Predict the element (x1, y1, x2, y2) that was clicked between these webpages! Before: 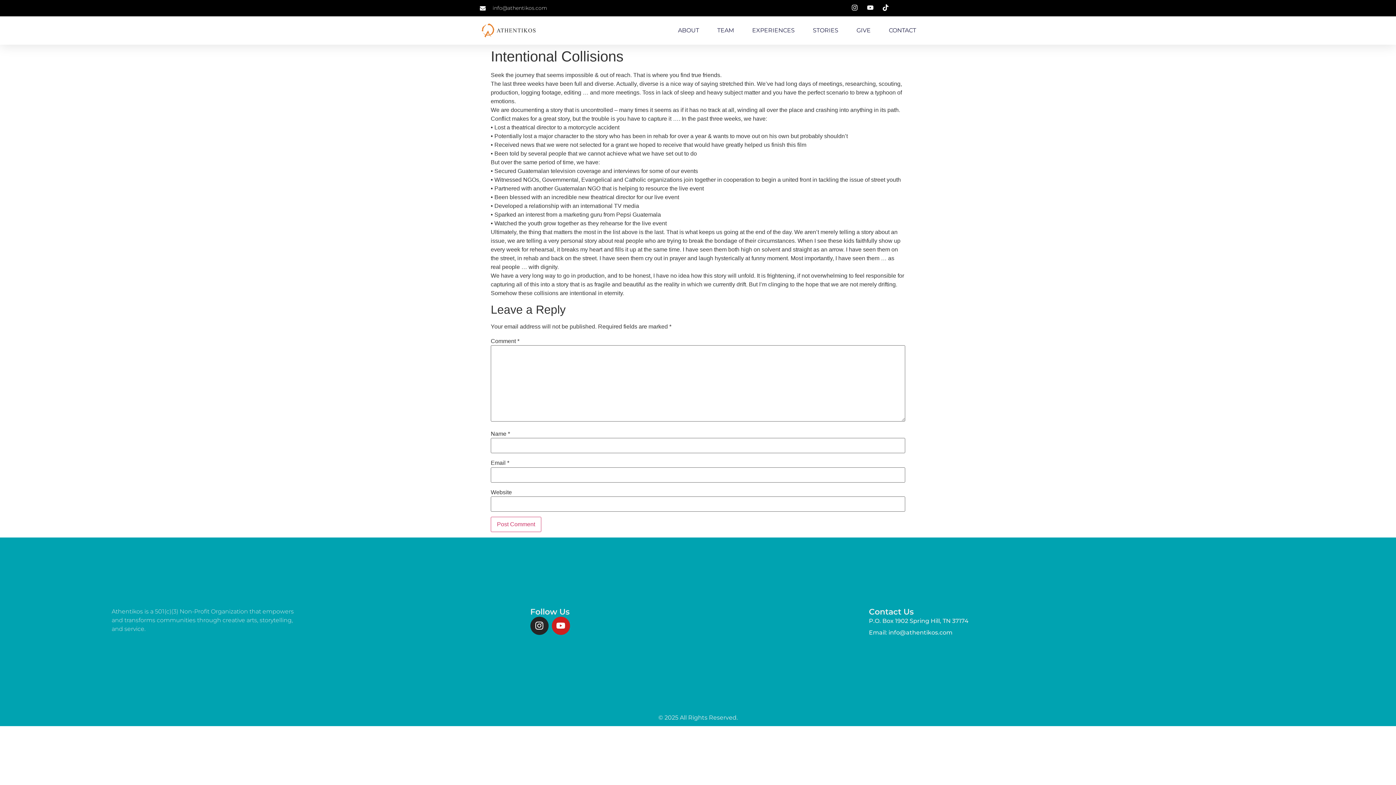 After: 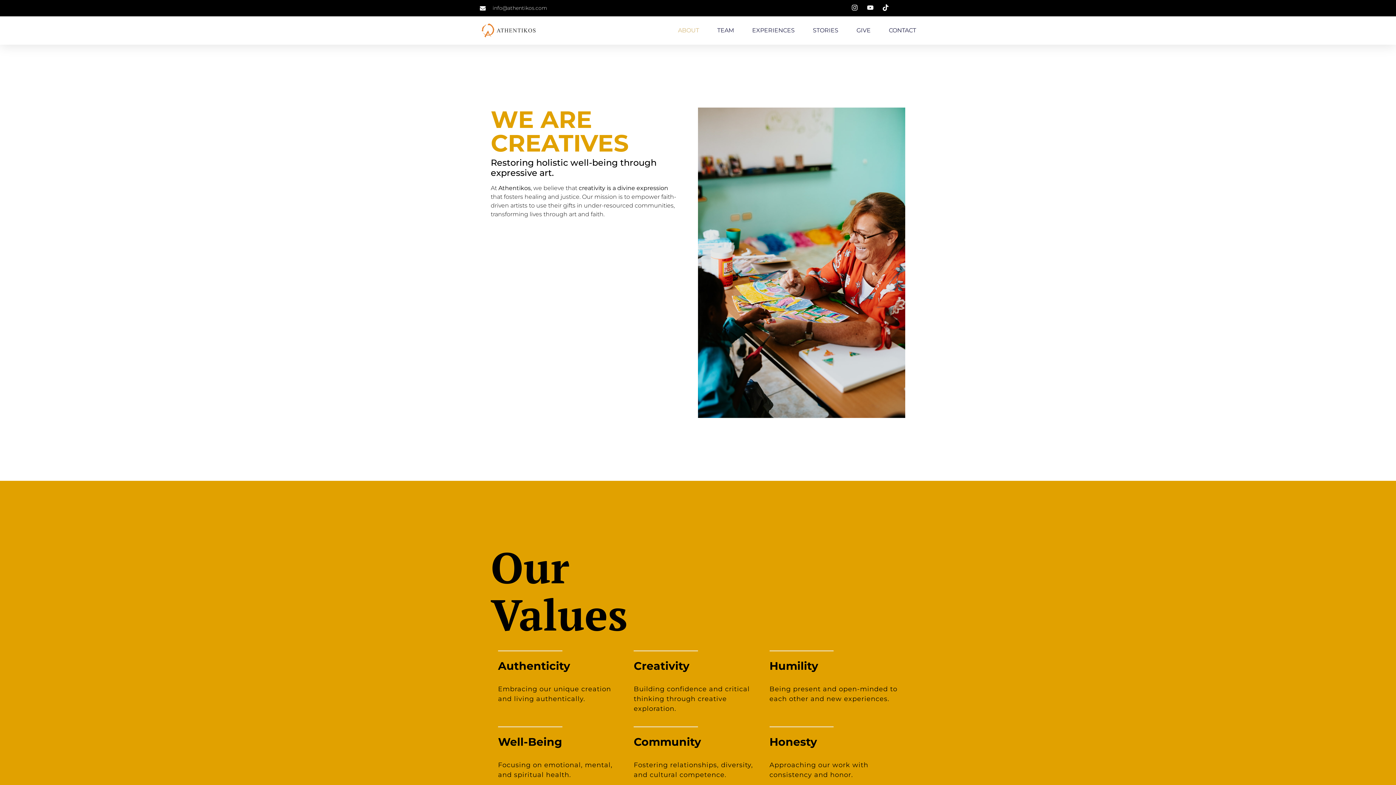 Action: label: ABOUT bbox: (678, 22, 699, 38)